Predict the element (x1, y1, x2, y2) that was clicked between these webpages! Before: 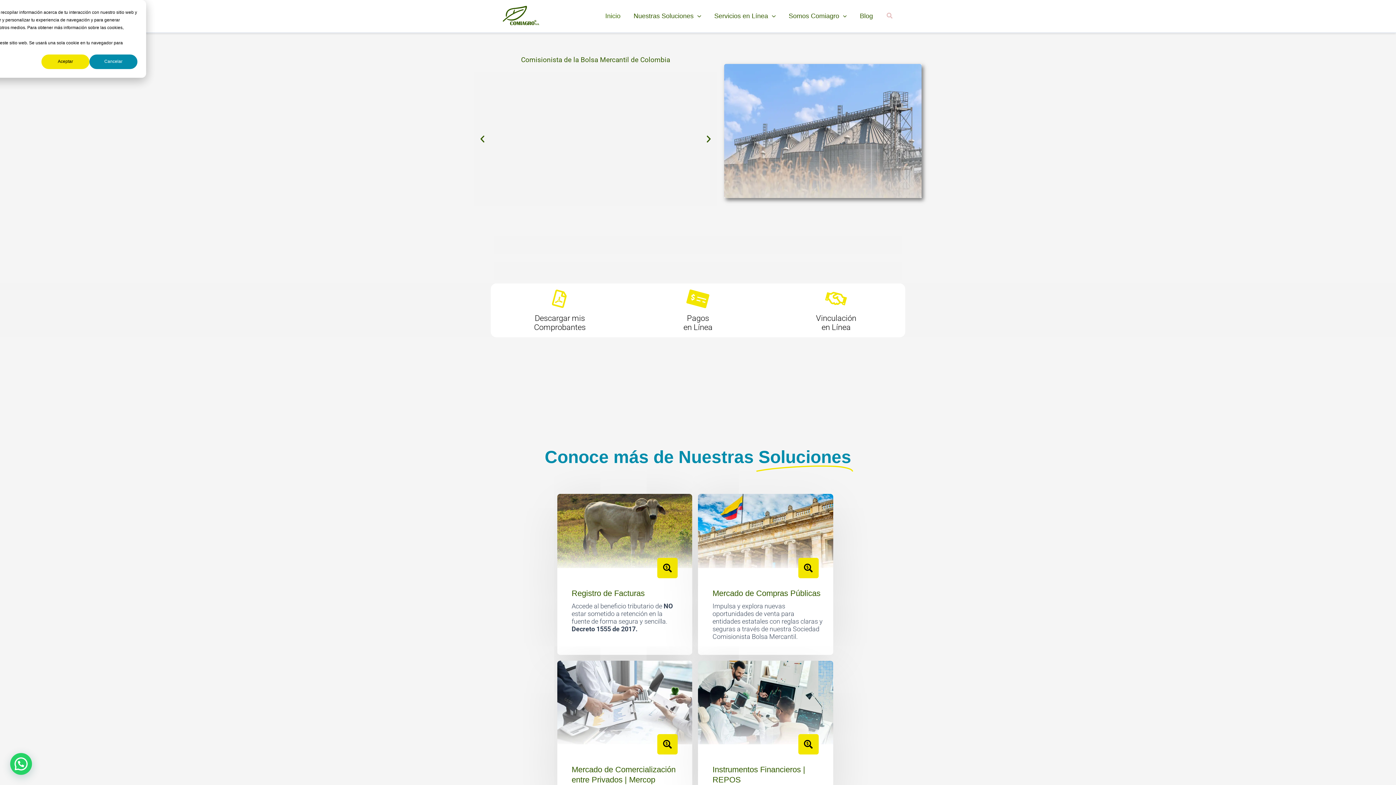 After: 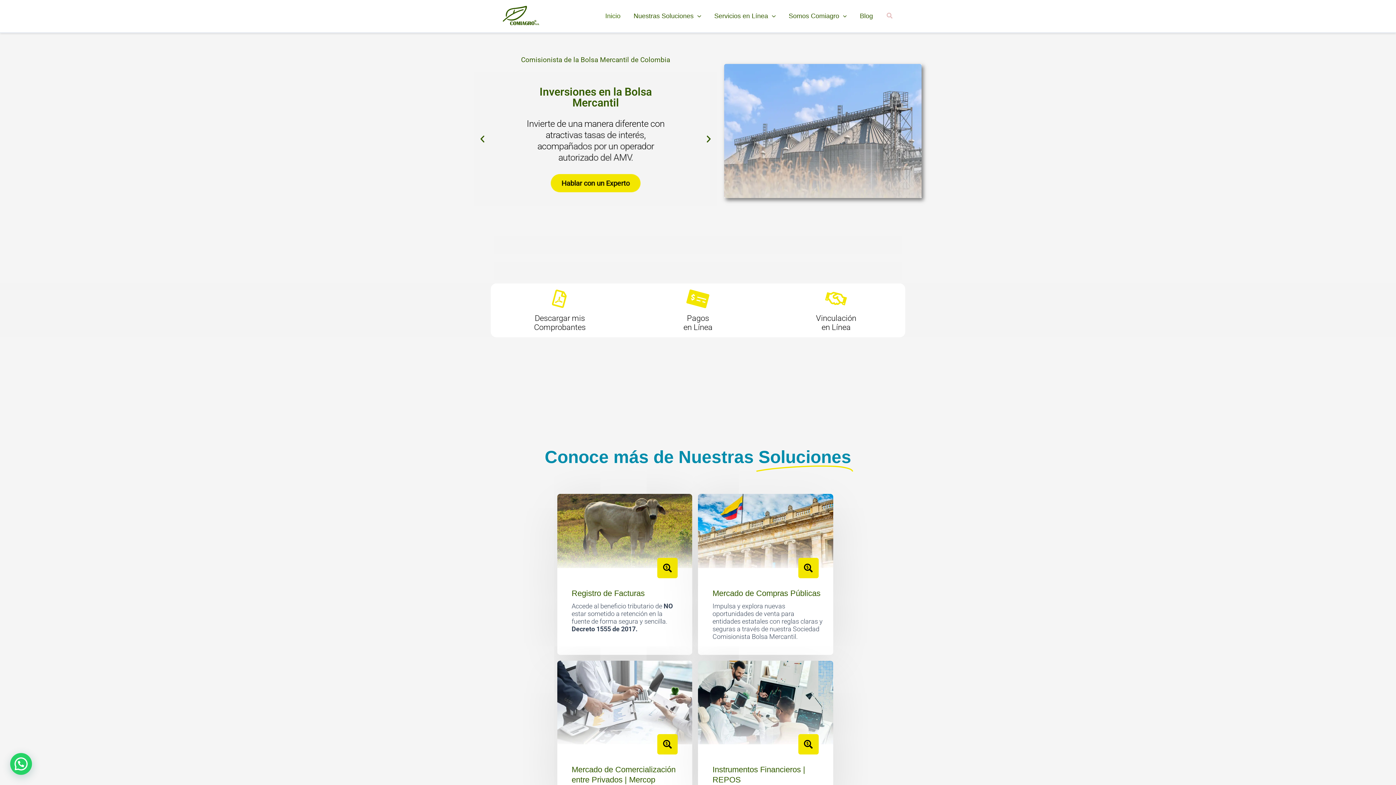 Action: label: Cancelar bbox: (89, 54, 137, 68)